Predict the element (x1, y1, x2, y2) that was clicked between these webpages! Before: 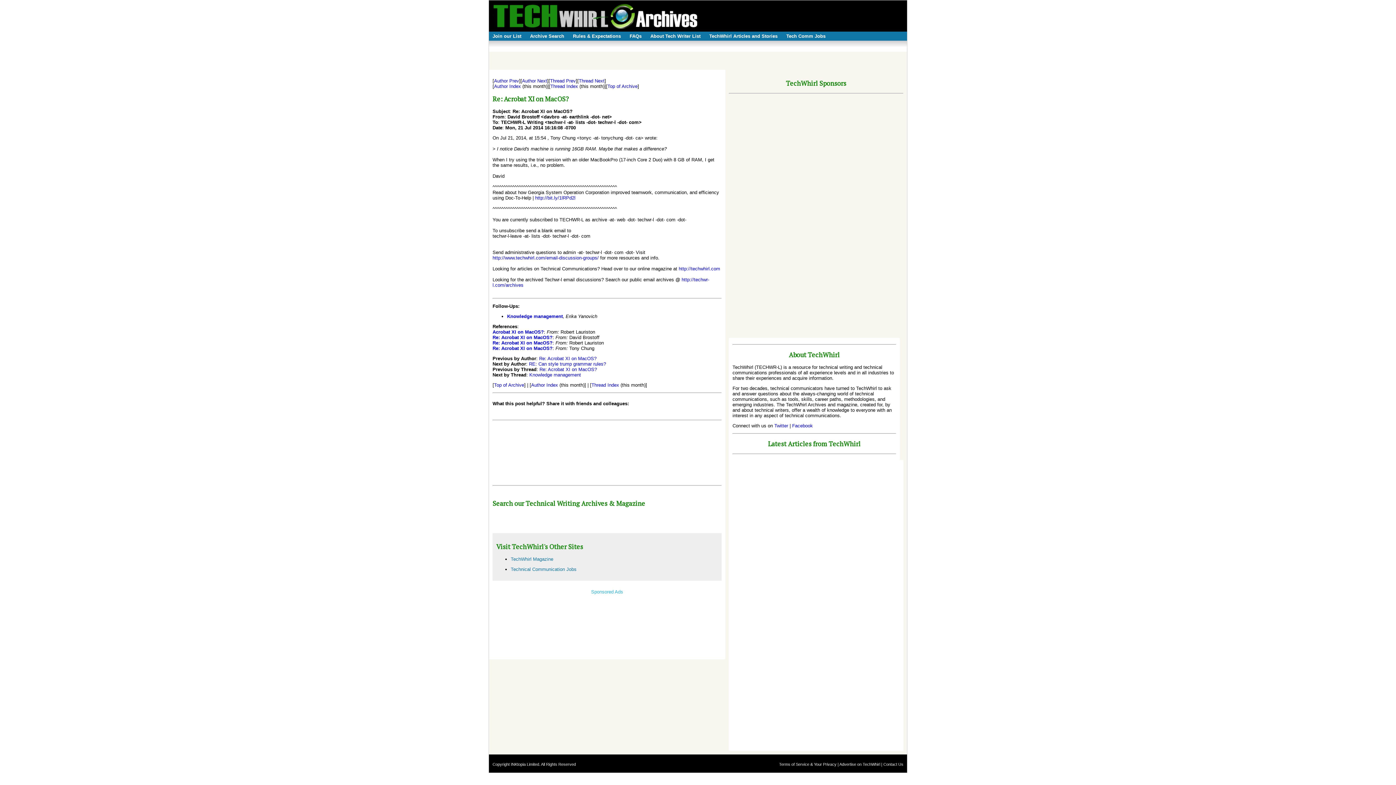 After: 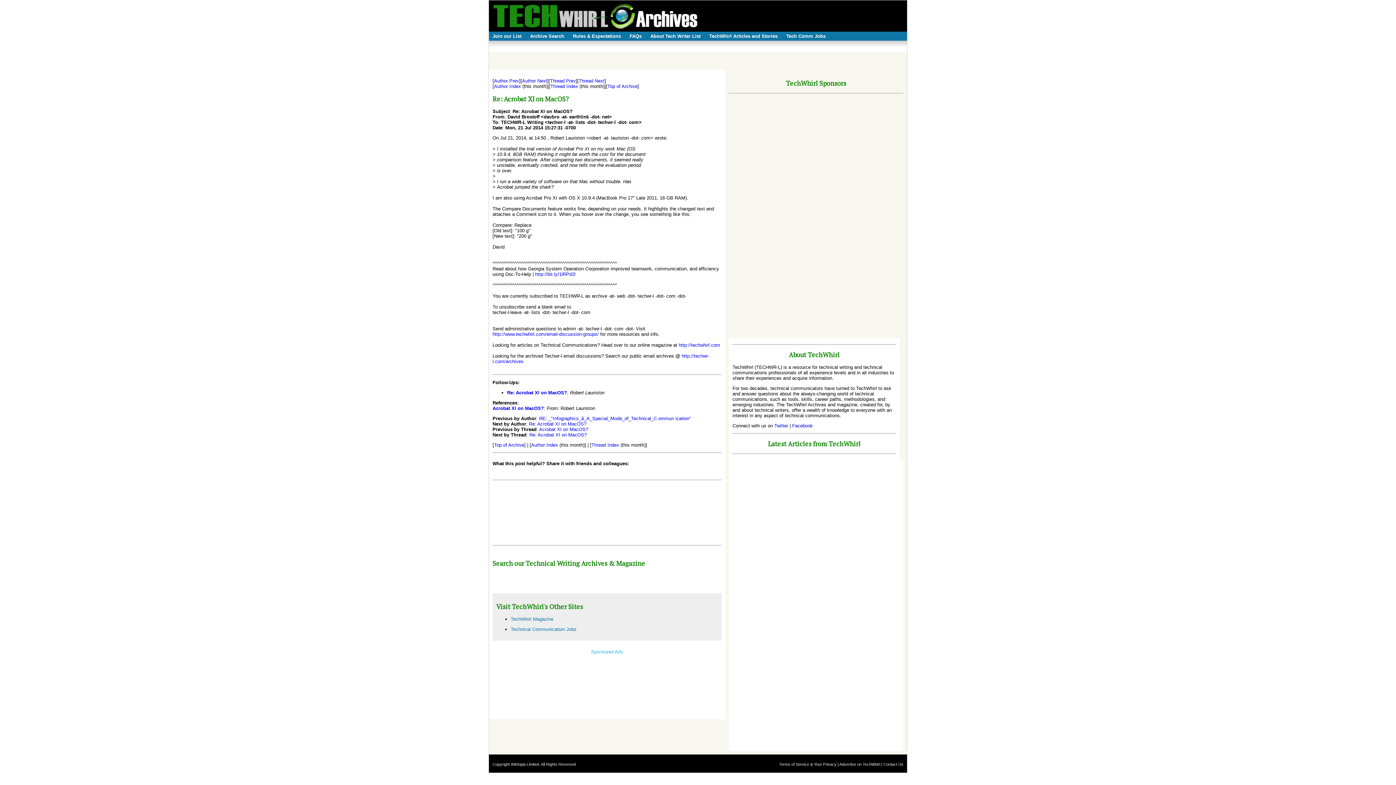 Action: label: Author Prev bbox: (494, 78, 519, 83)